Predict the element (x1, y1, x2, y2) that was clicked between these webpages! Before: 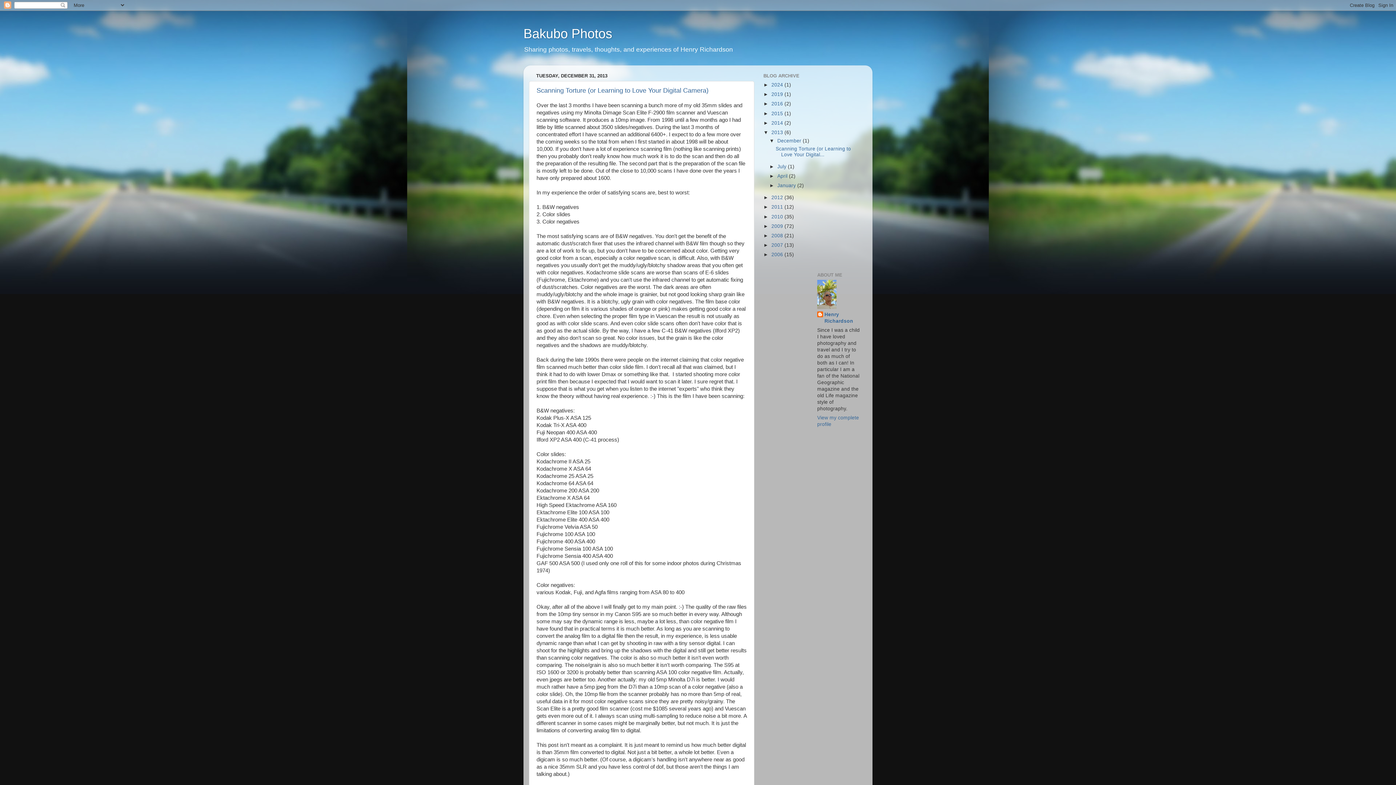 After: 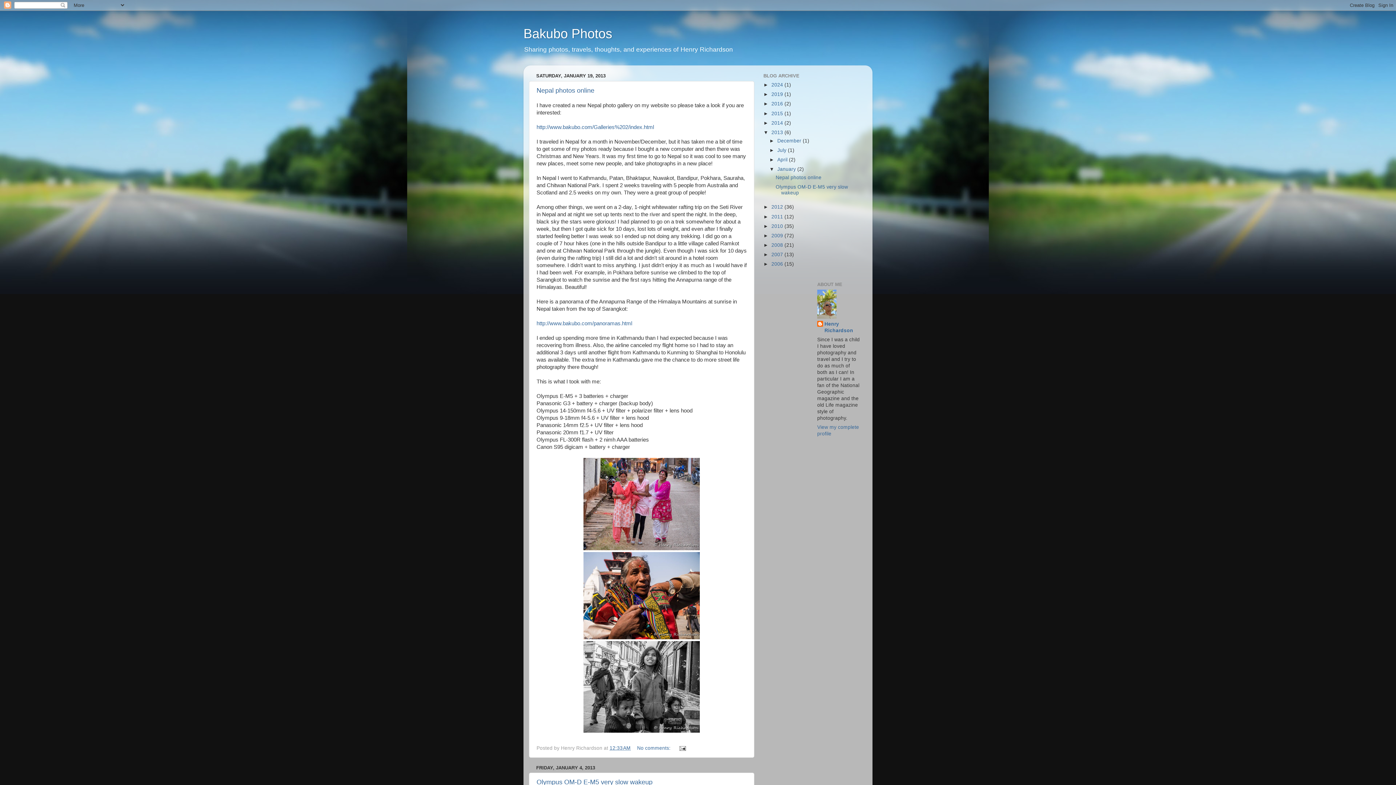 Action: label: January  bbox: (777, 183, 797, 188)